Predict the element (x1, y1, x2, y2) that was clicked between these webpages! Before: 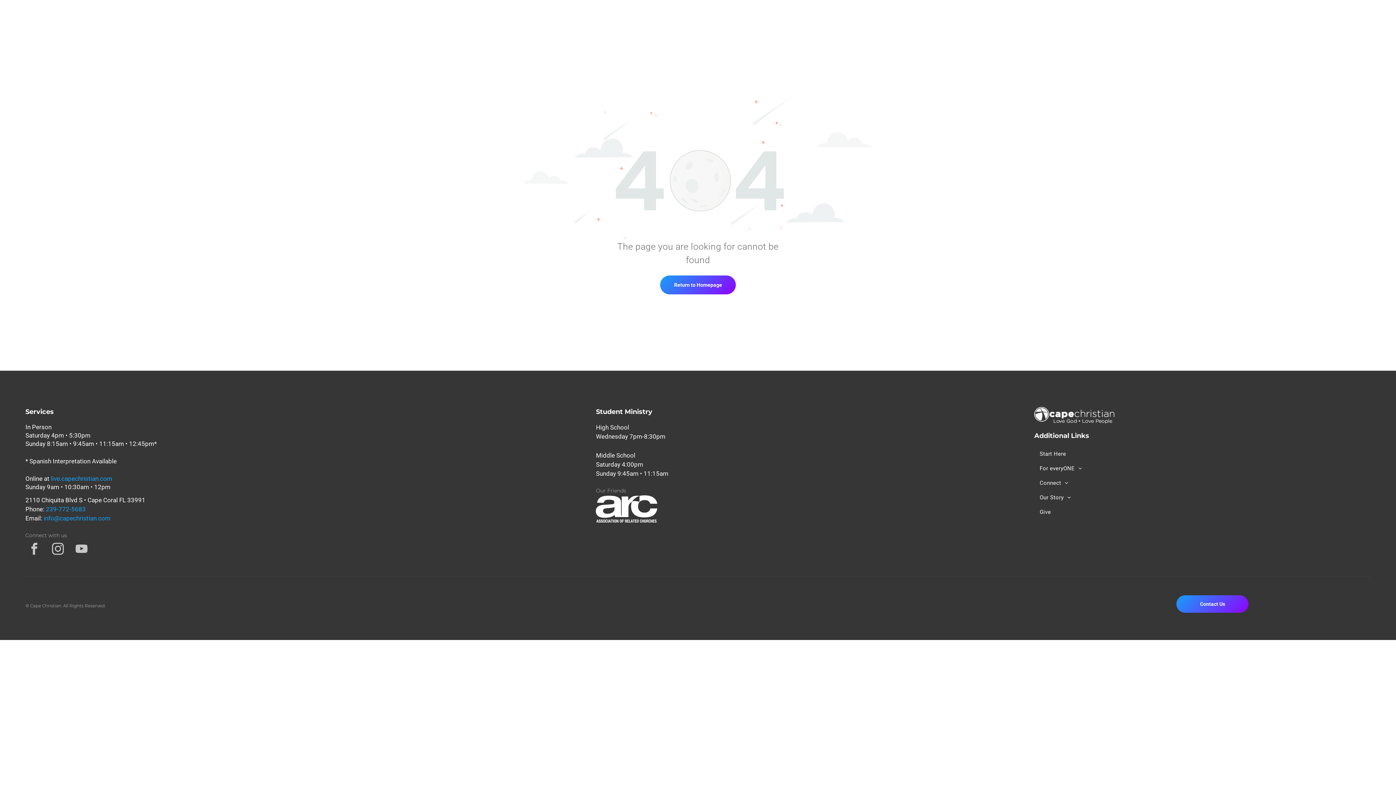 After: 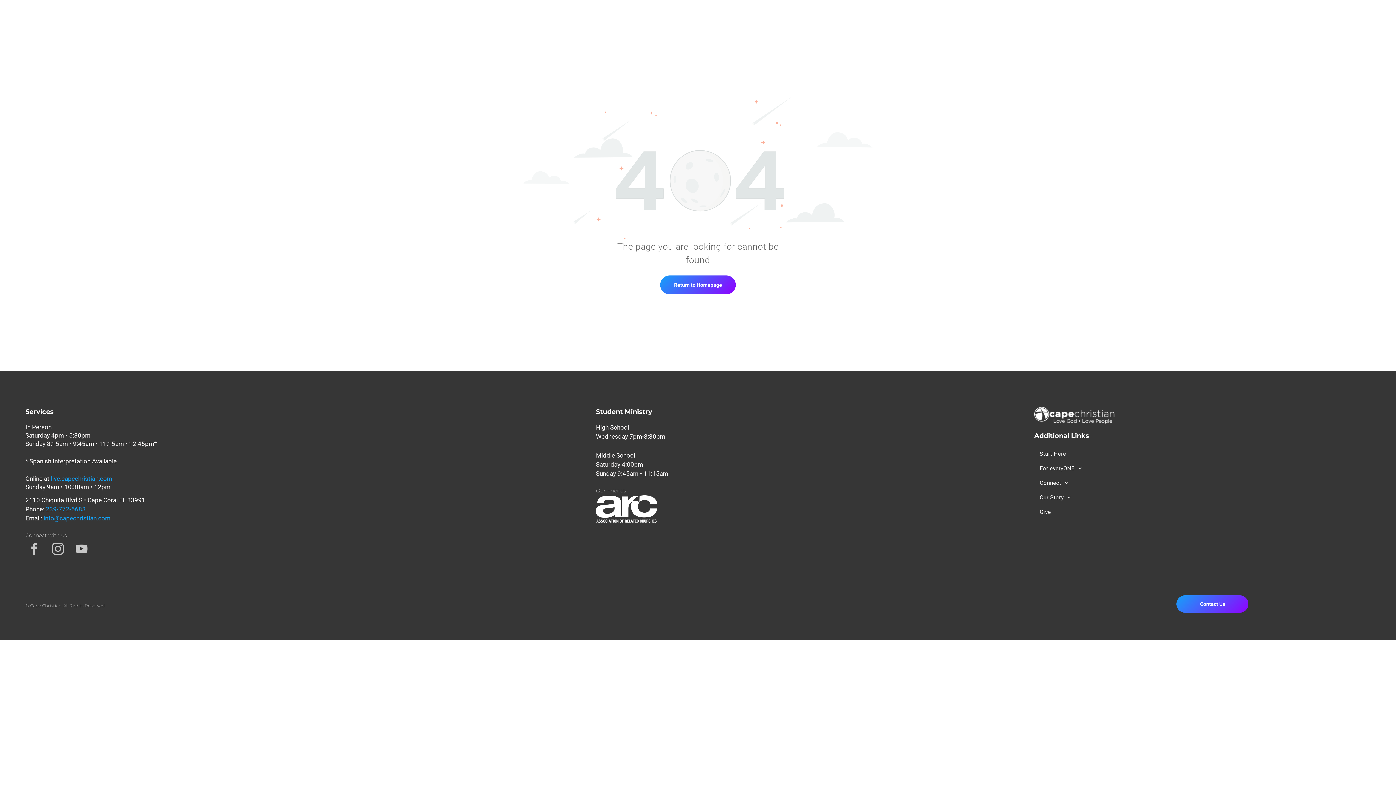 Action: label: facebook bbox: (25, 540, 43, 560)